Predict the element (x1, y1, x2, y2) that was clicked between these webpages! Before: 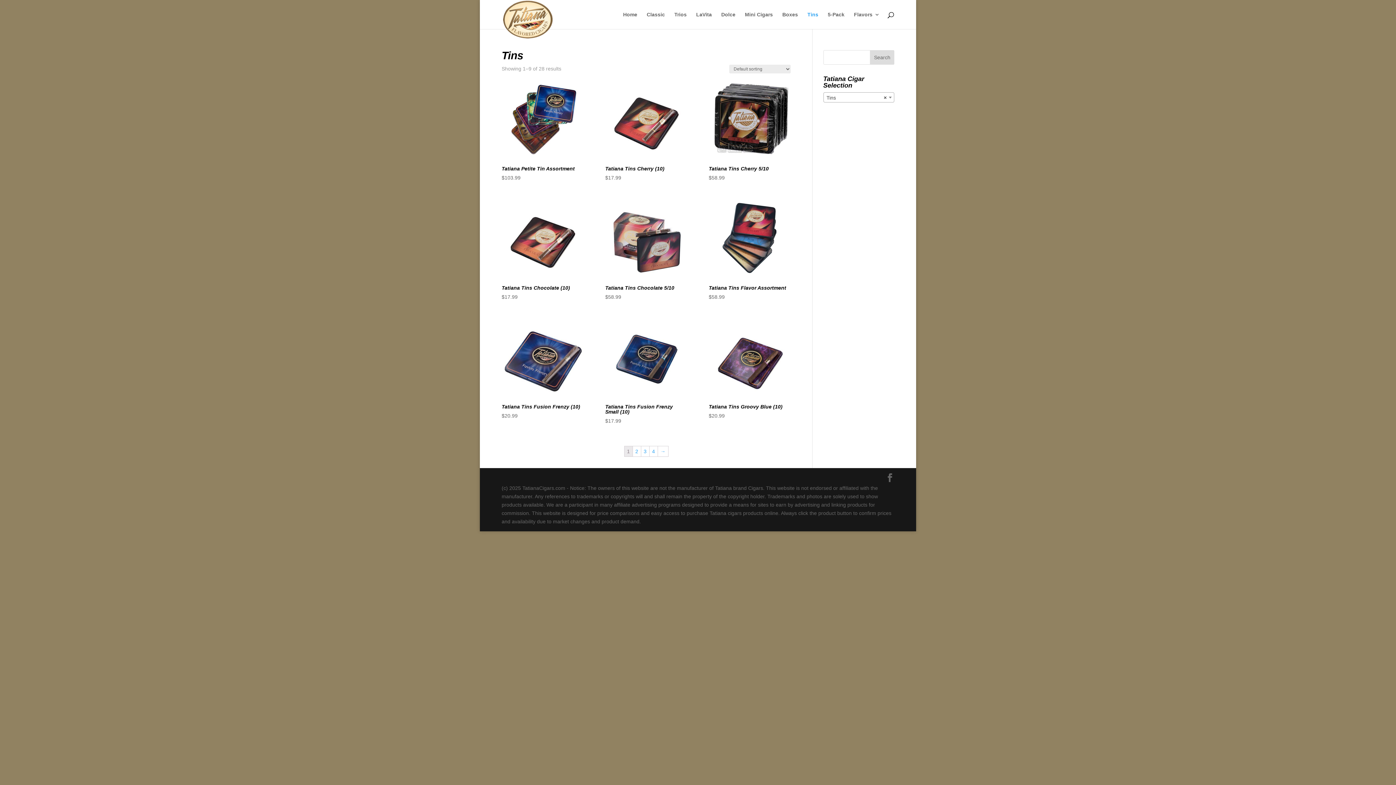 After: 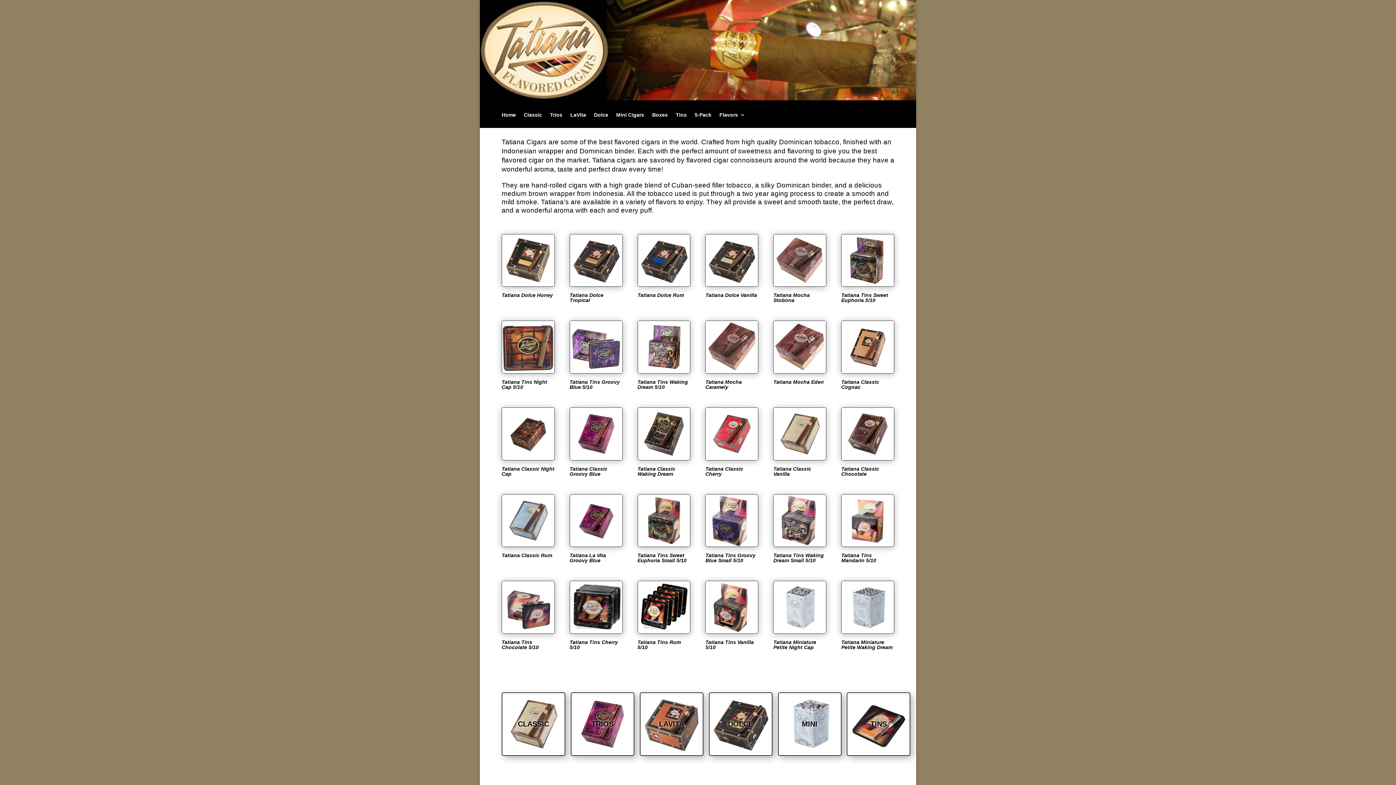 Action: bbox: (503, 15, 552, 21)